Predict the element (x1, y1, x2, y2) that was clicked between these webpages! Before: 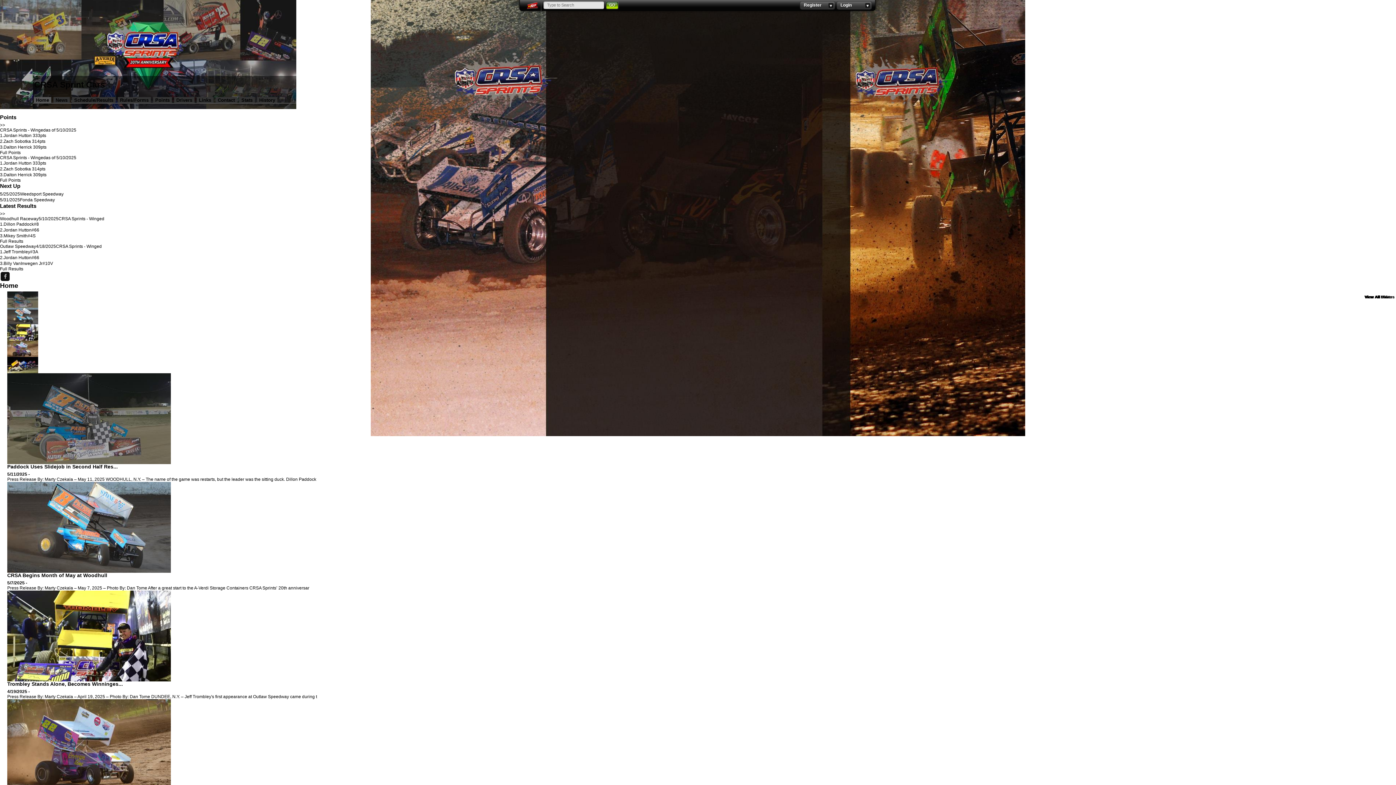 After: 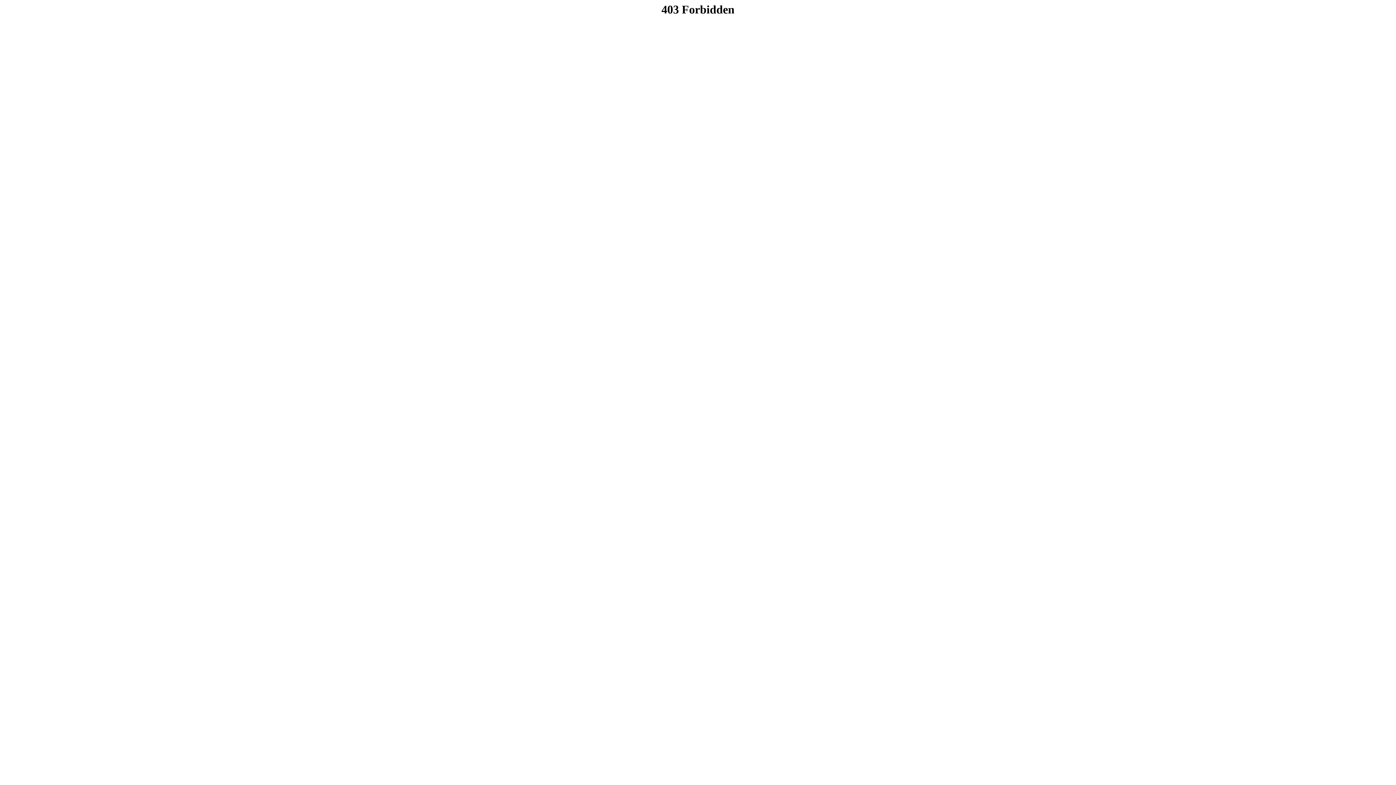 Action: label: Links bbox: (196, 97, 213, 102)